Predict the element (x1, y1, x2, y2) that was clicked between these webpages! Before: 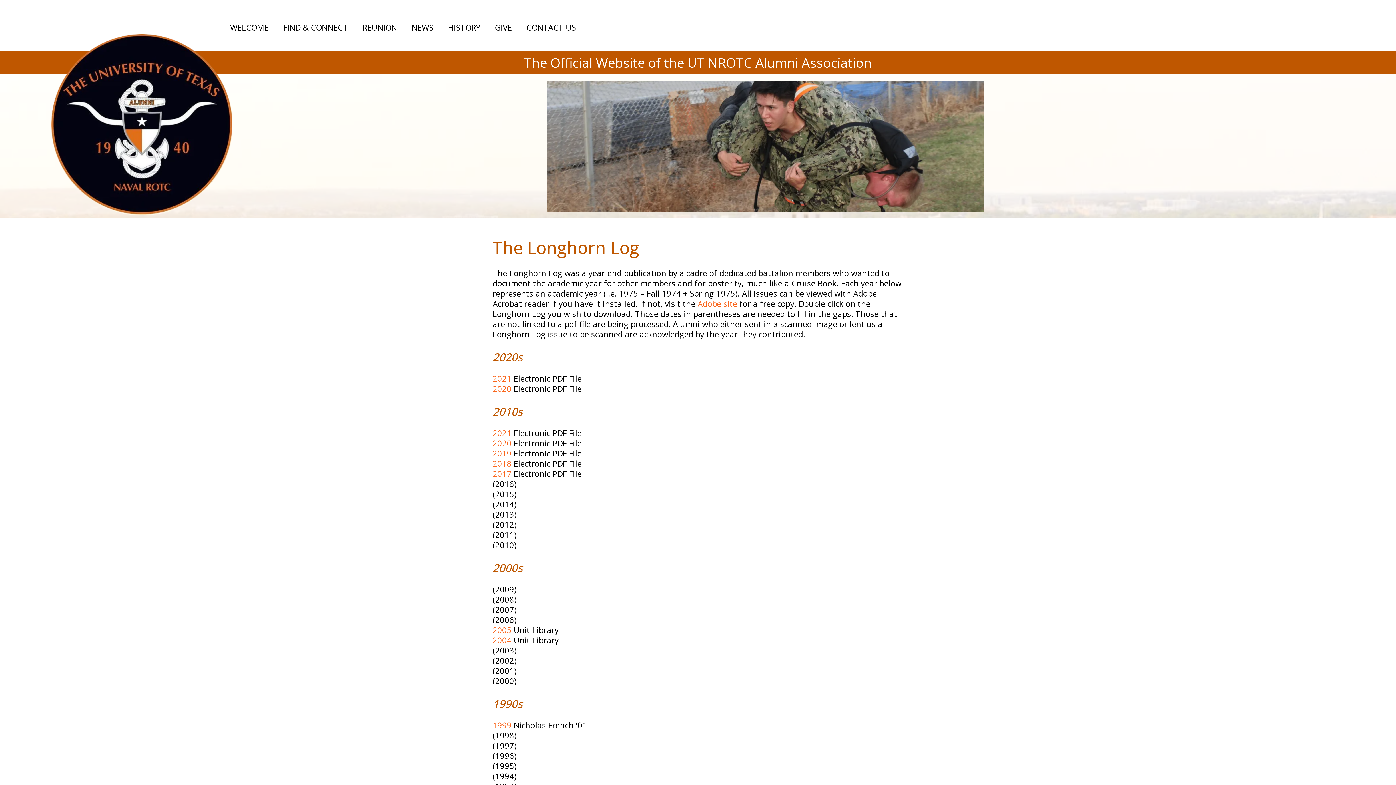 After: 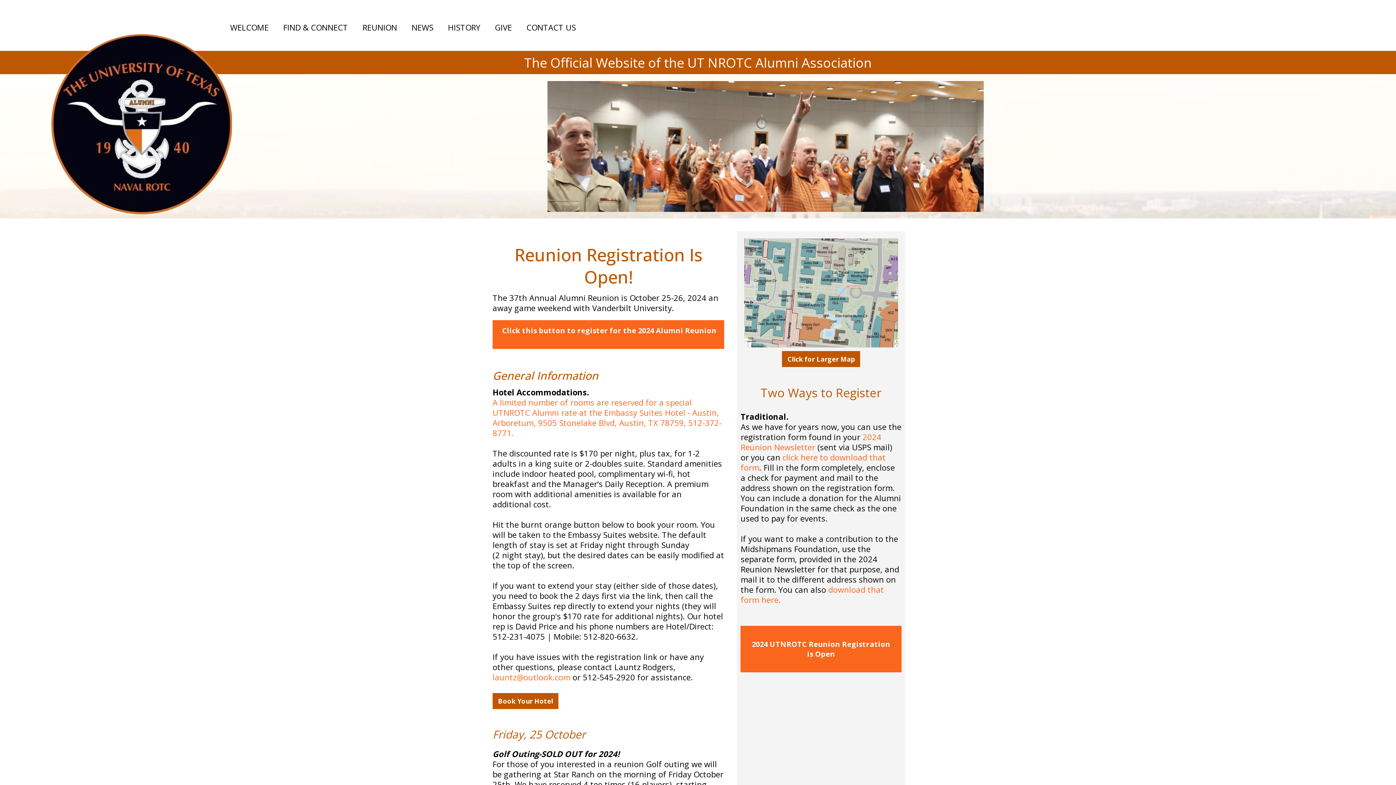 Action: bbox: (355, 20, 404, 33) label: REUNION